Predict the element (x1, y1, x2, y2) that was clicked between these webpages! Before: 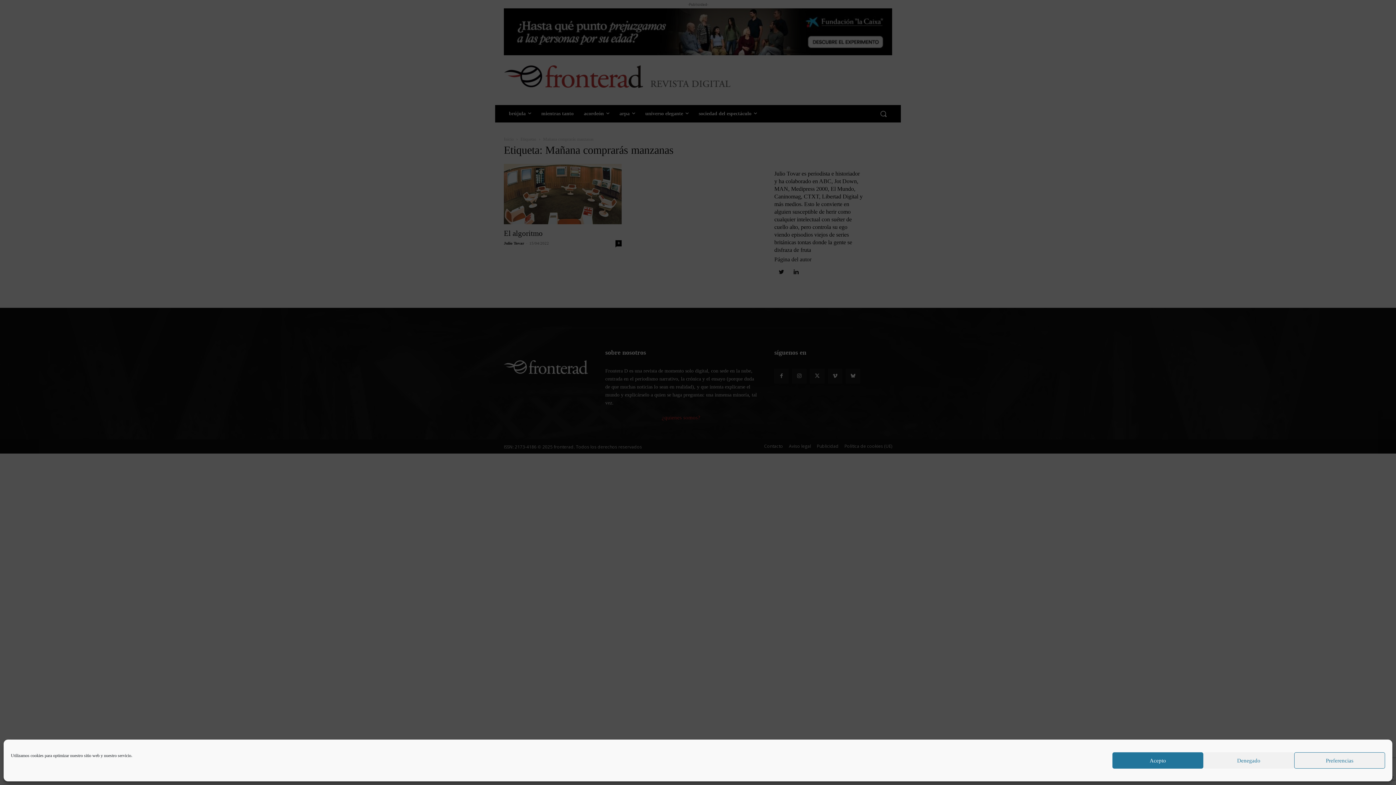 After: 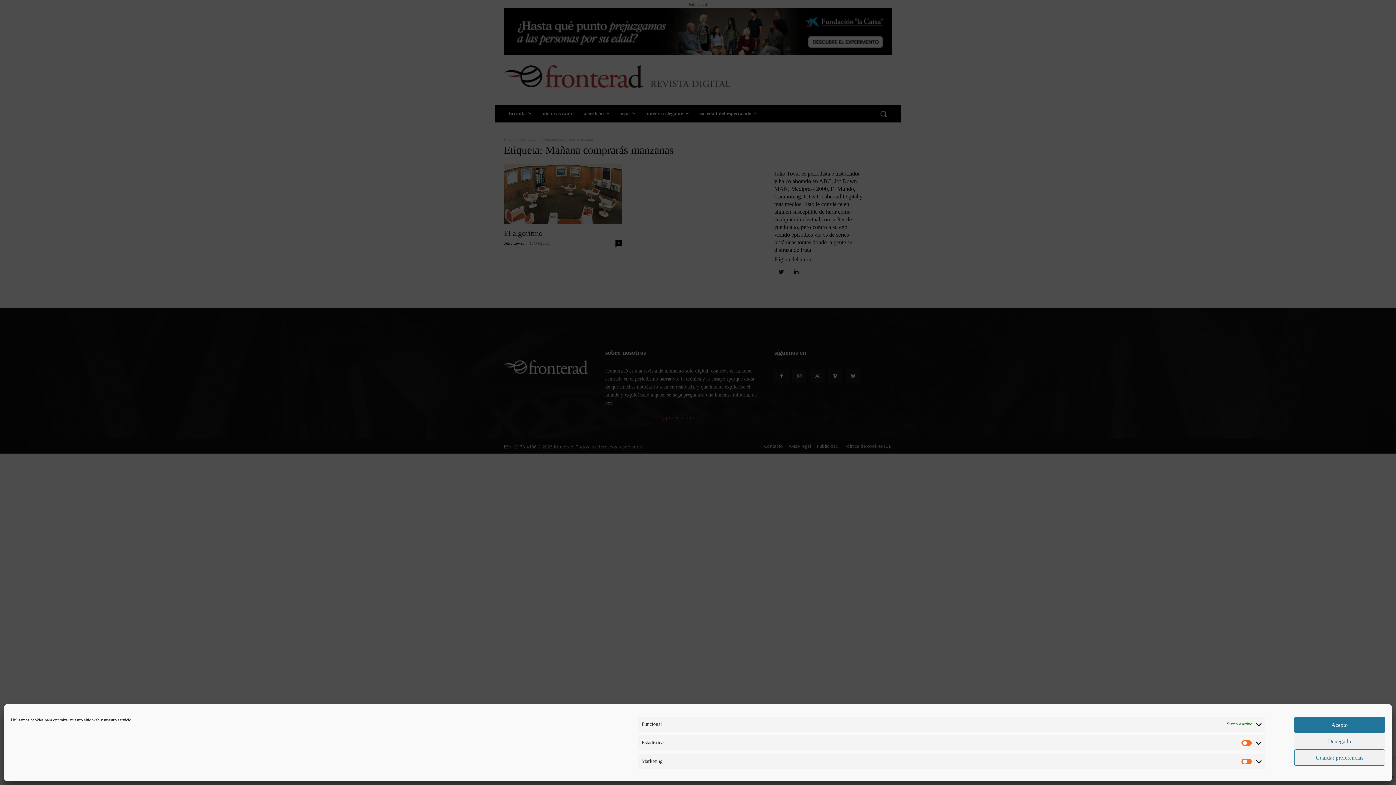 Action: bbox: (1294, 752, 1385, 769) label: Preferencias